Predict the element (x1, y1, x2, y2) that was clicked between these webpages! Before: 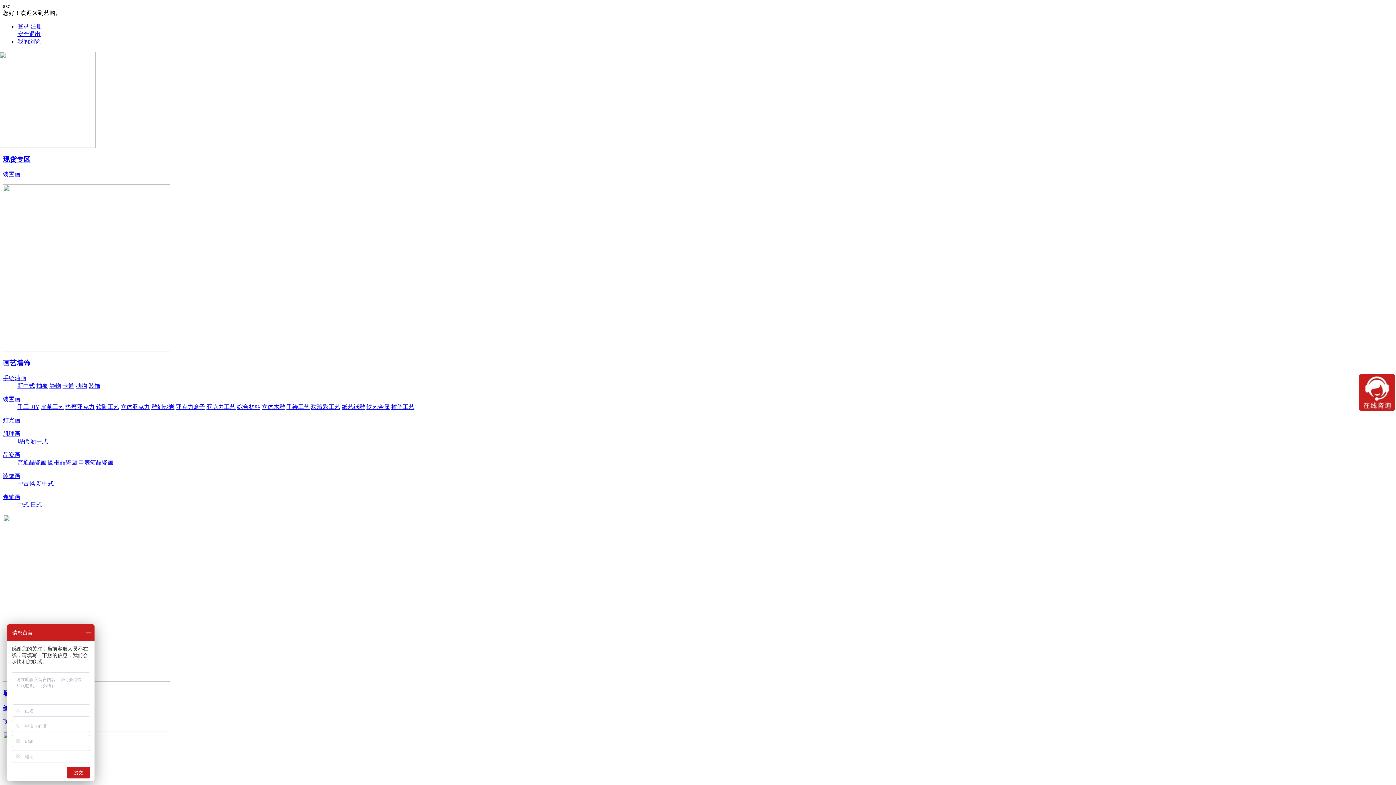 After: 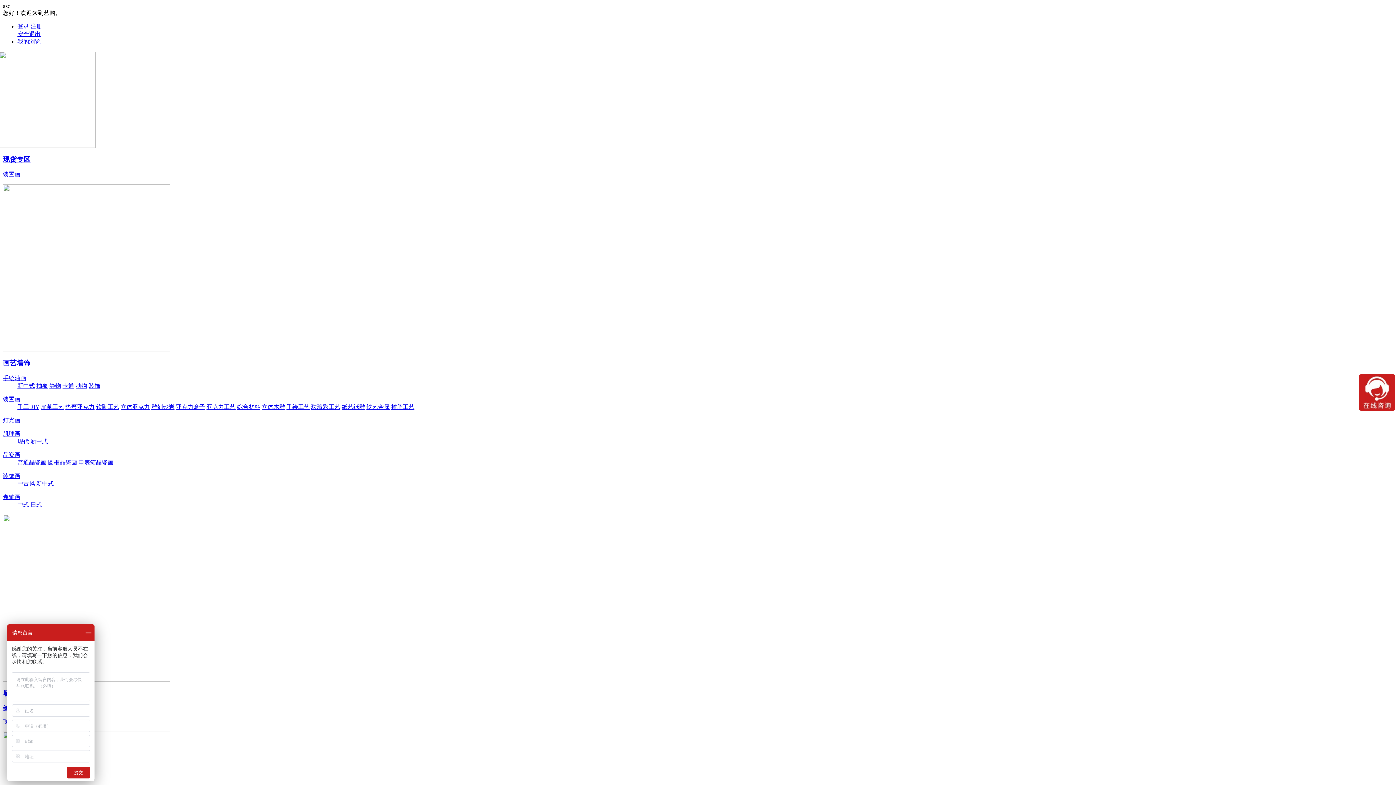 Action: bbox: (30, 438, 48, 444) label: 新中式